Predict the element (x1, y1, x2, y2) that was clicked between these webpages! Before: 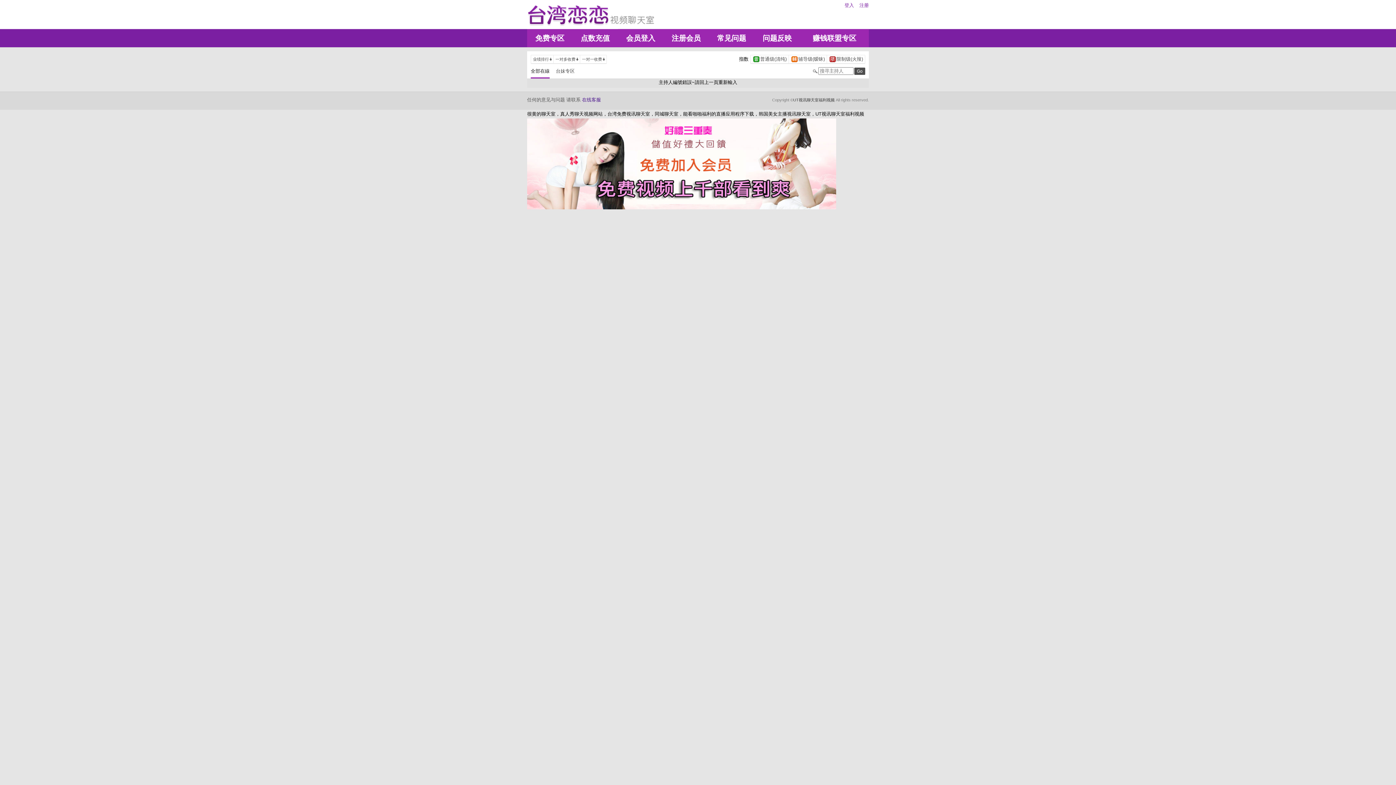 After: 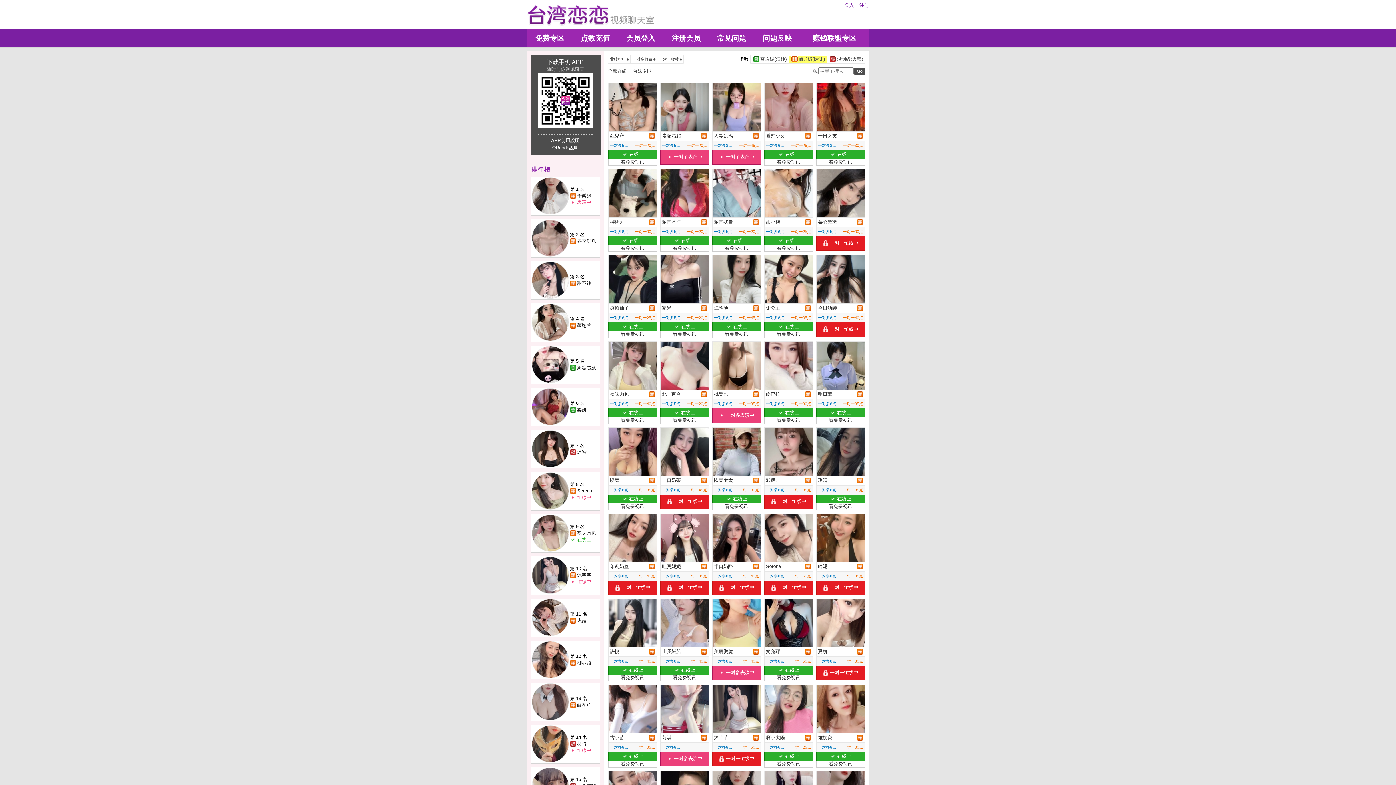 Action: bbox: (789, 55, 826, 62) label: 		辅导级(暧昧)	